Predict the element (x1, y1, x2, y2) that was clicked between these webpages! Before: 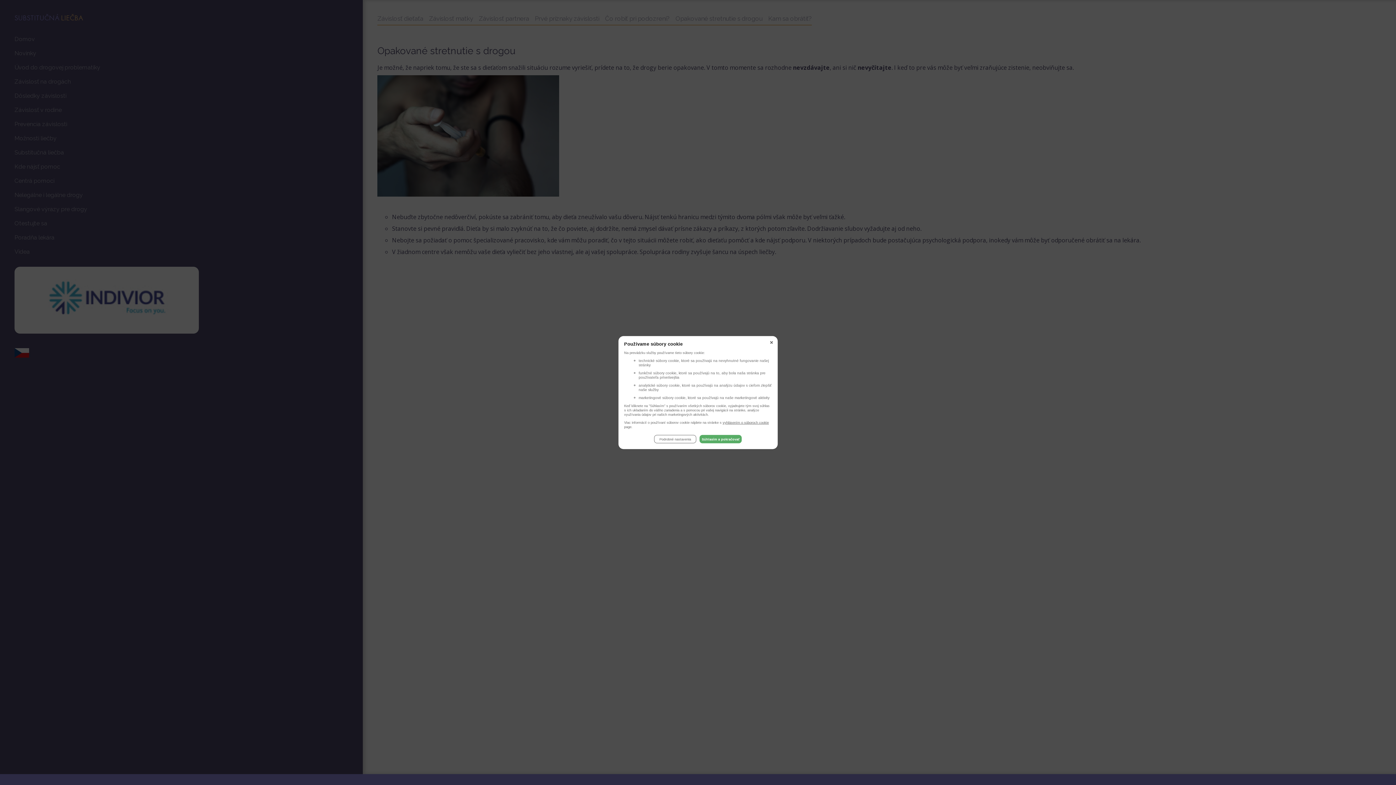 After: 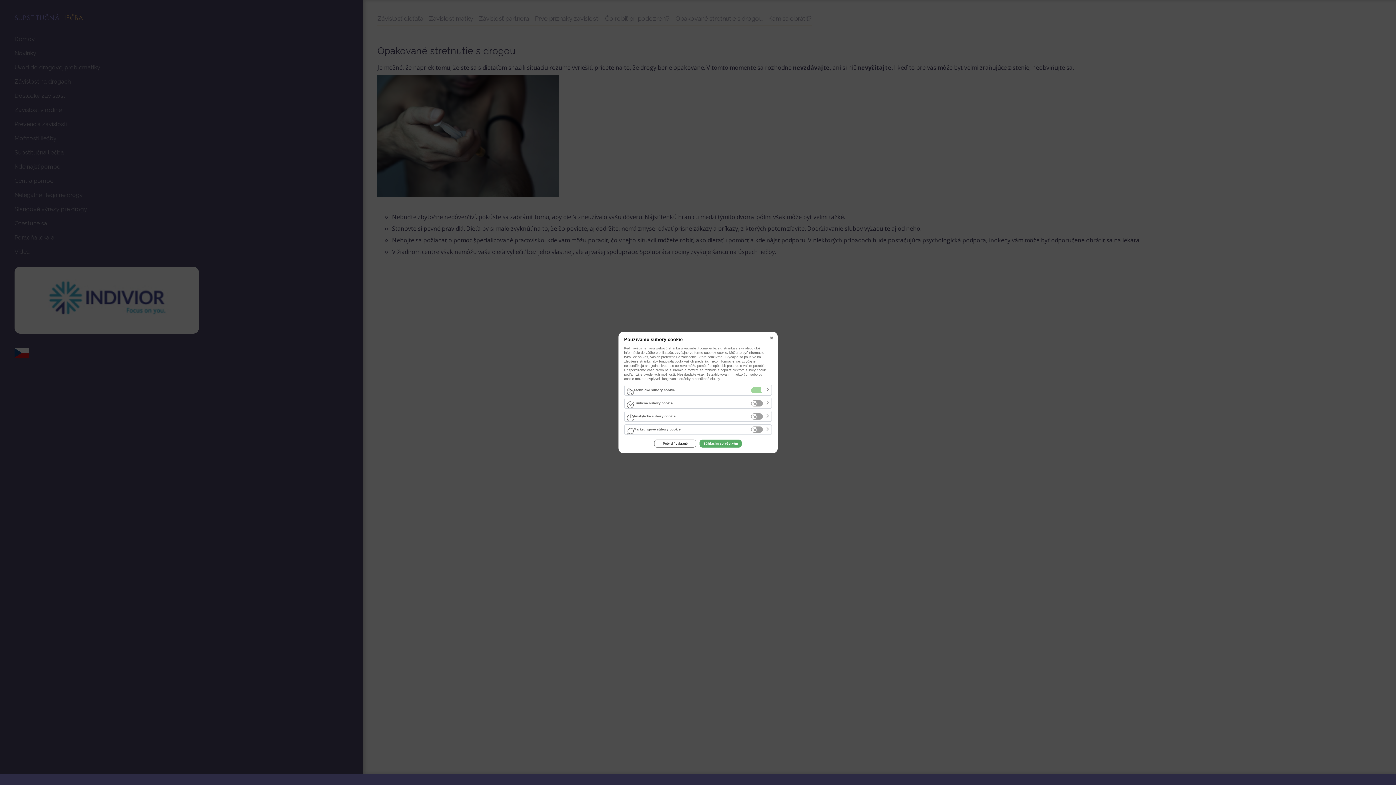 Action: bbox: (654, 435, 696, 443) label: Podrobné nastavenia